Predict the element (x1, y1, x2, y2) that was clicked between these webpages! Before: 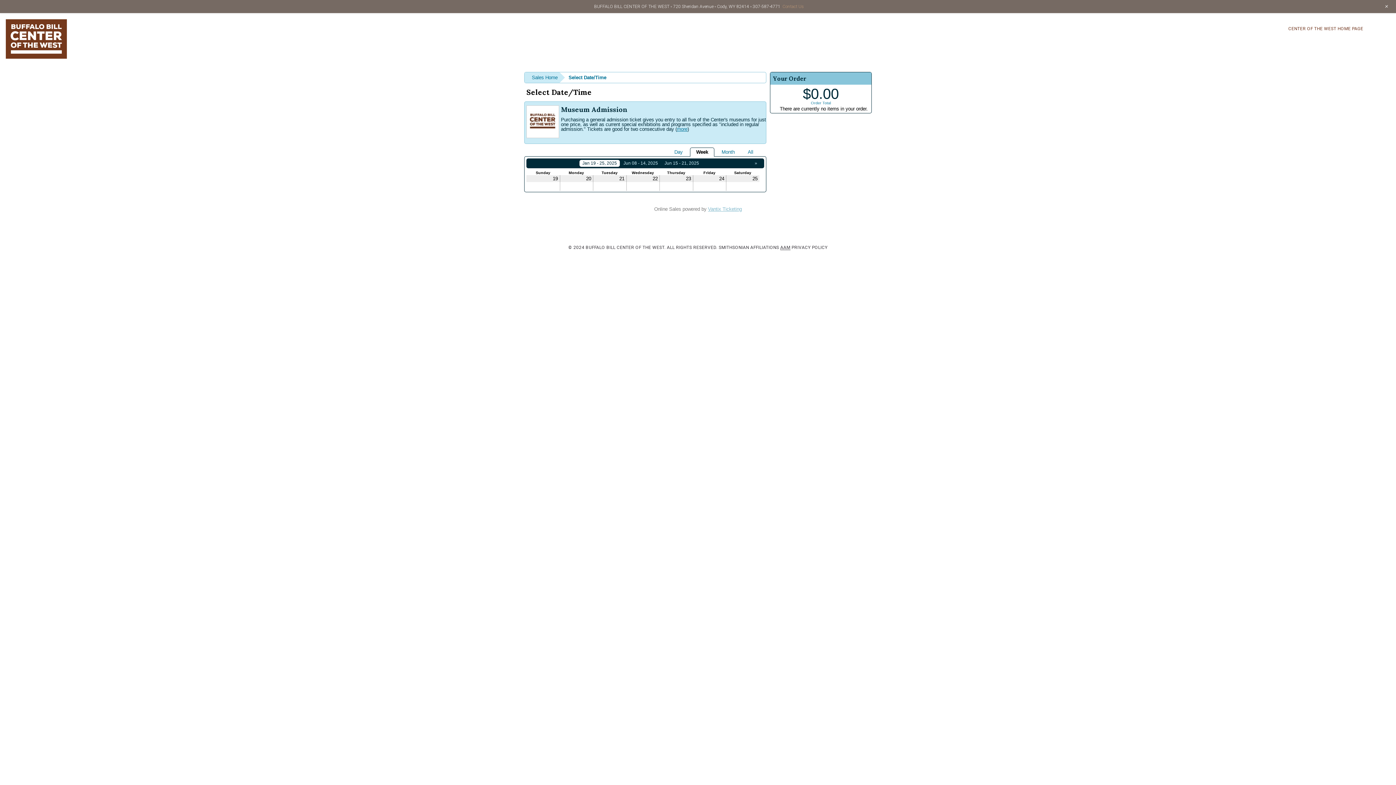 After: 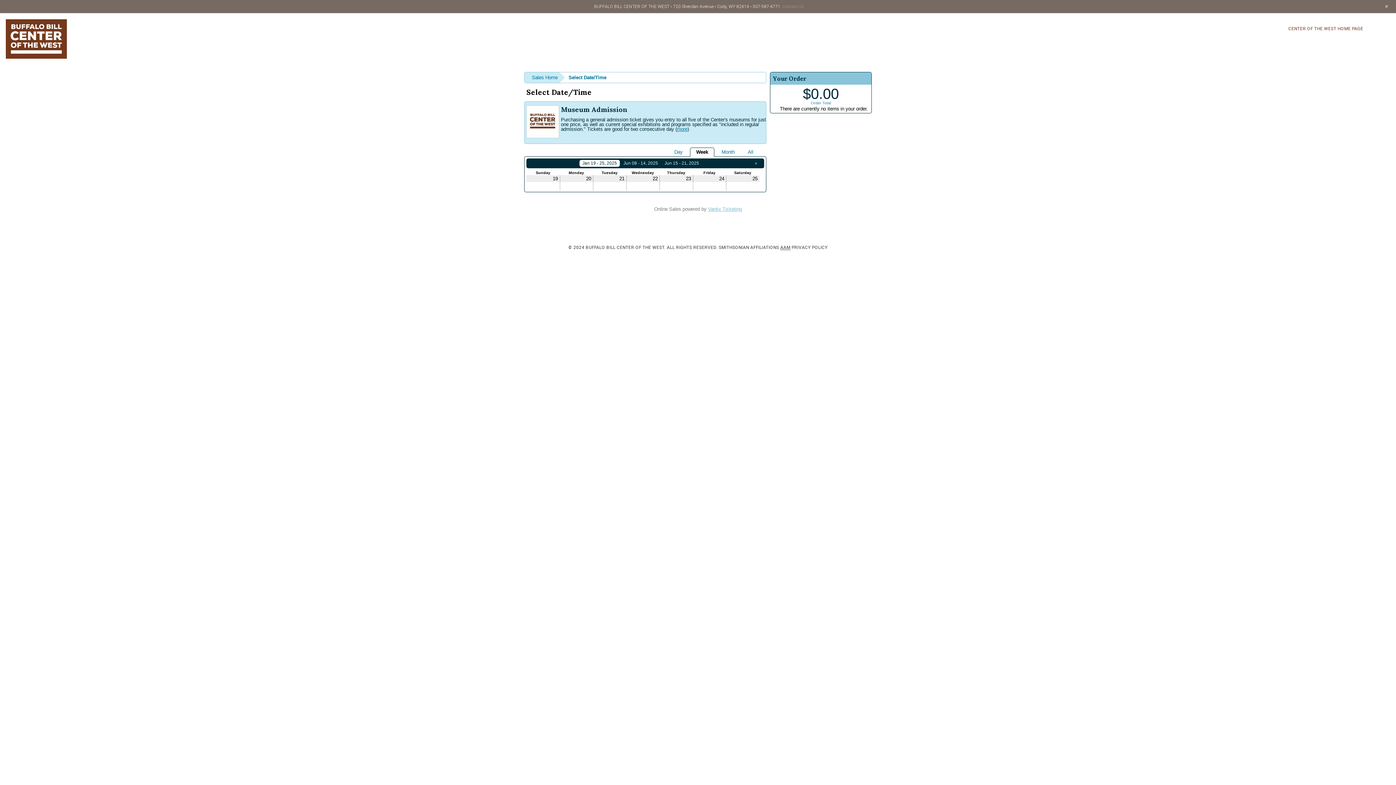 Action: label: + bbox: (1385, 3, 1389, 9)